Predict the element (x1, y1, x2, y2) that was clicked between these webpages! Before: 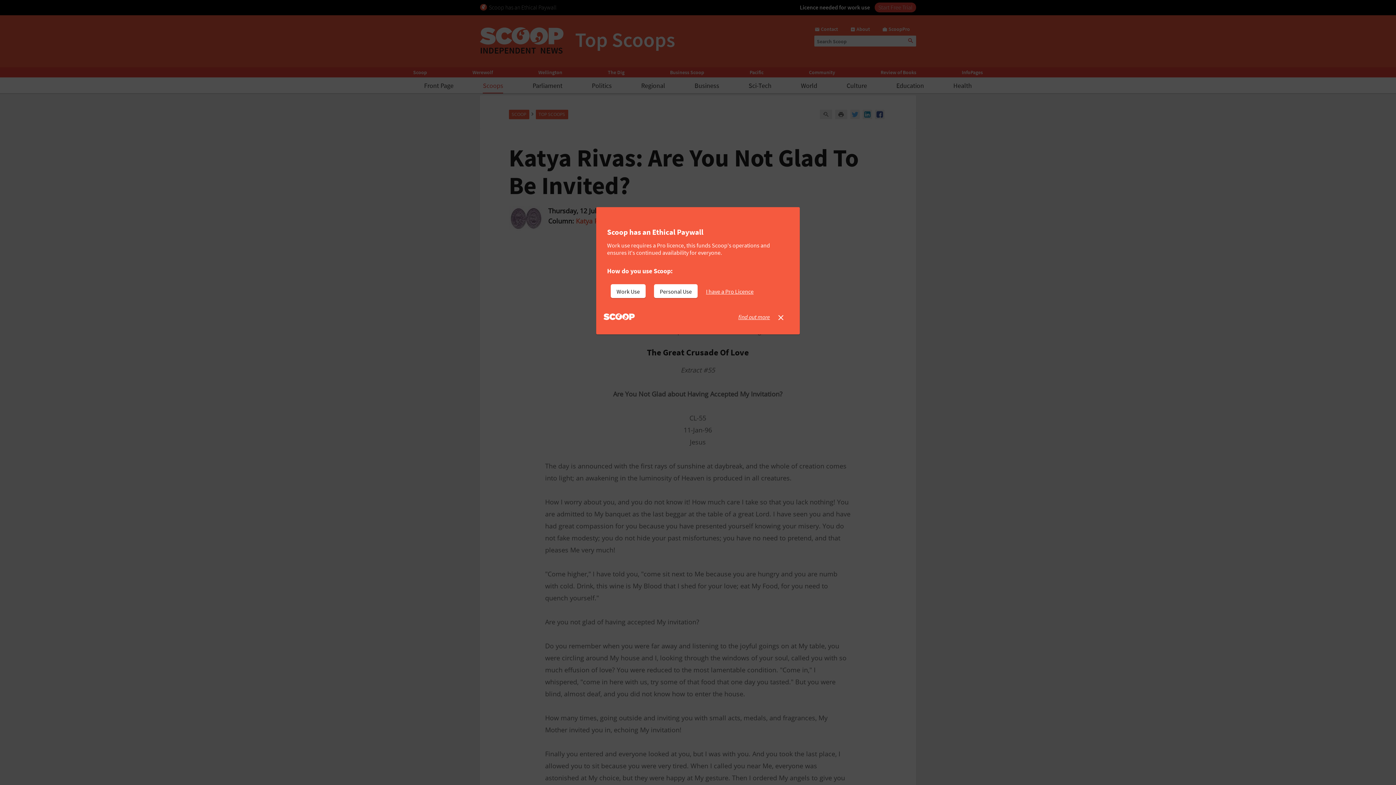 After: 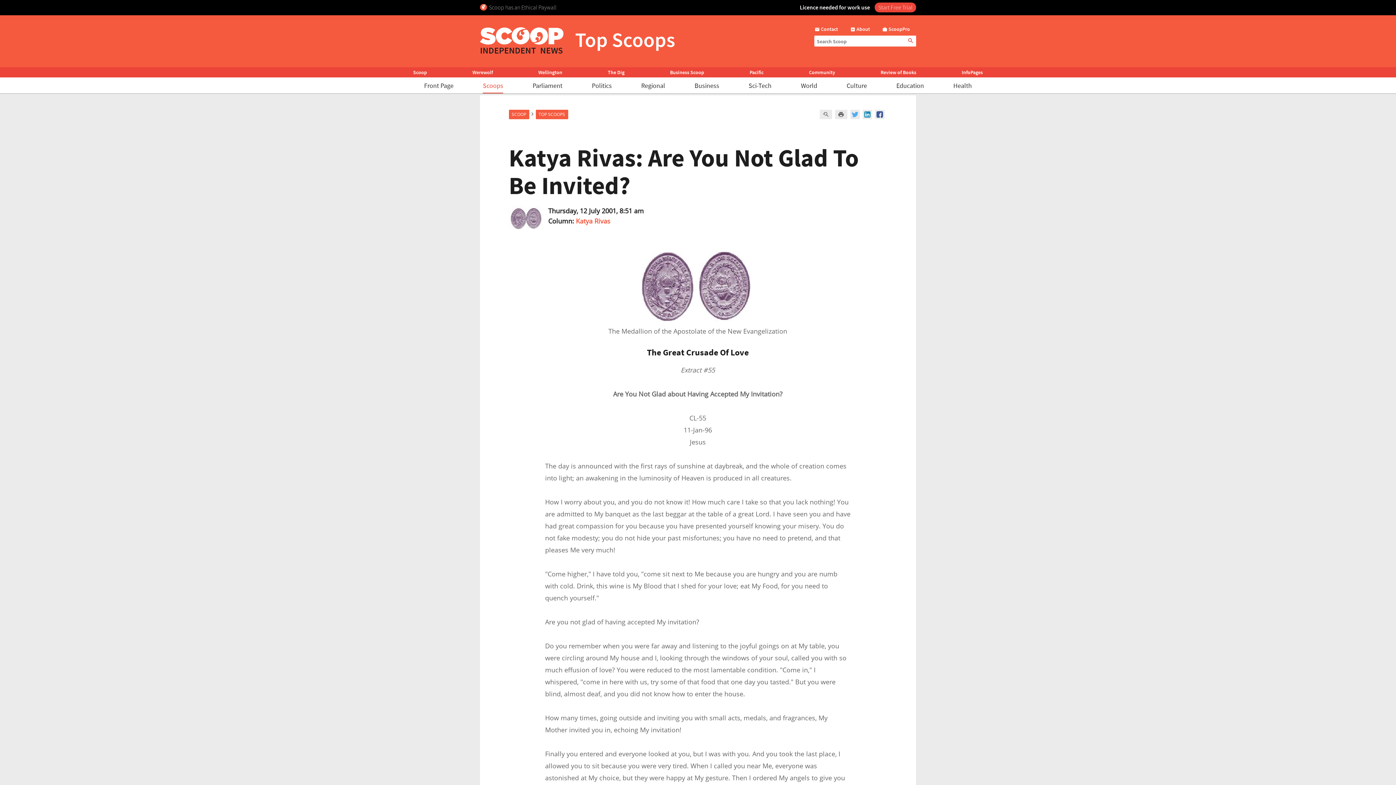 Action: label: I have a Pro Licence bbox: (706, 284, 759, 298)